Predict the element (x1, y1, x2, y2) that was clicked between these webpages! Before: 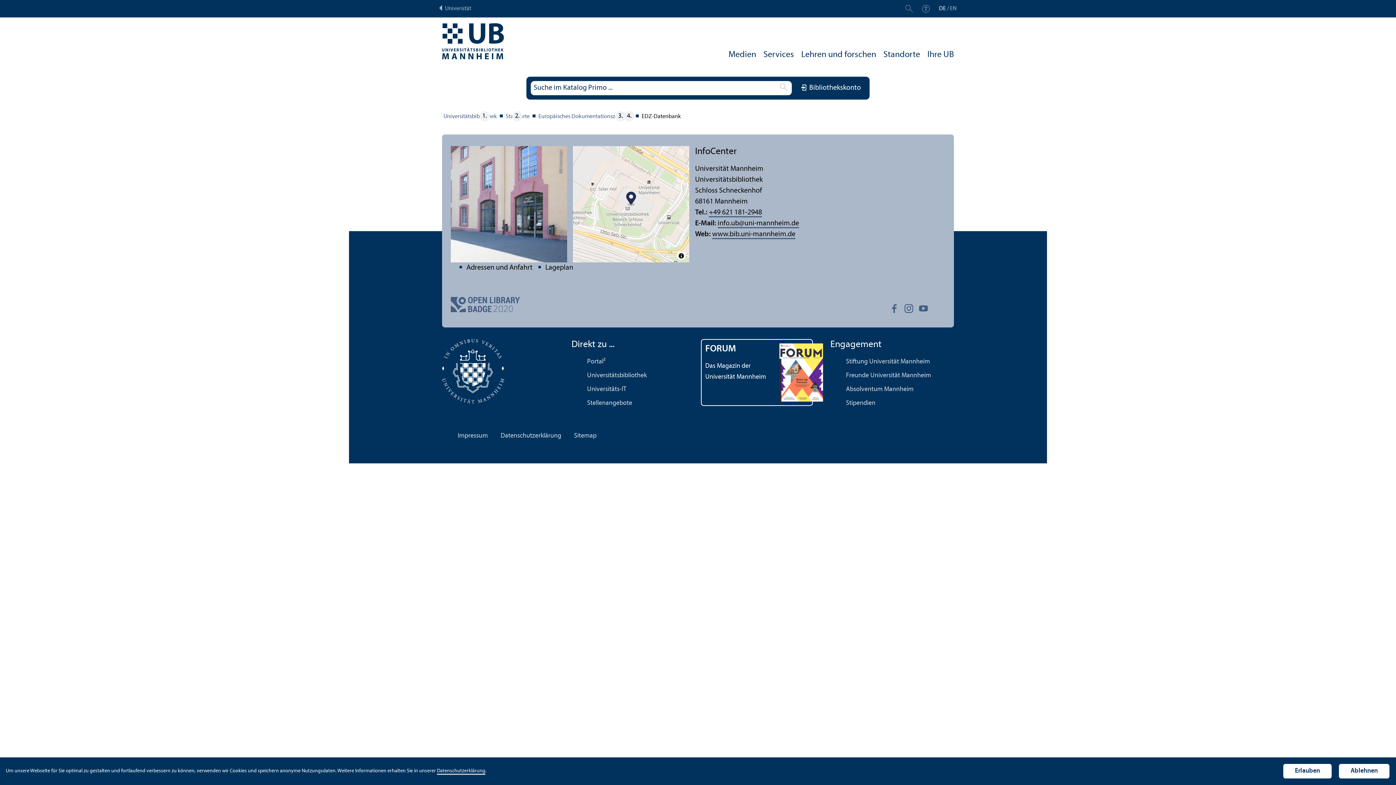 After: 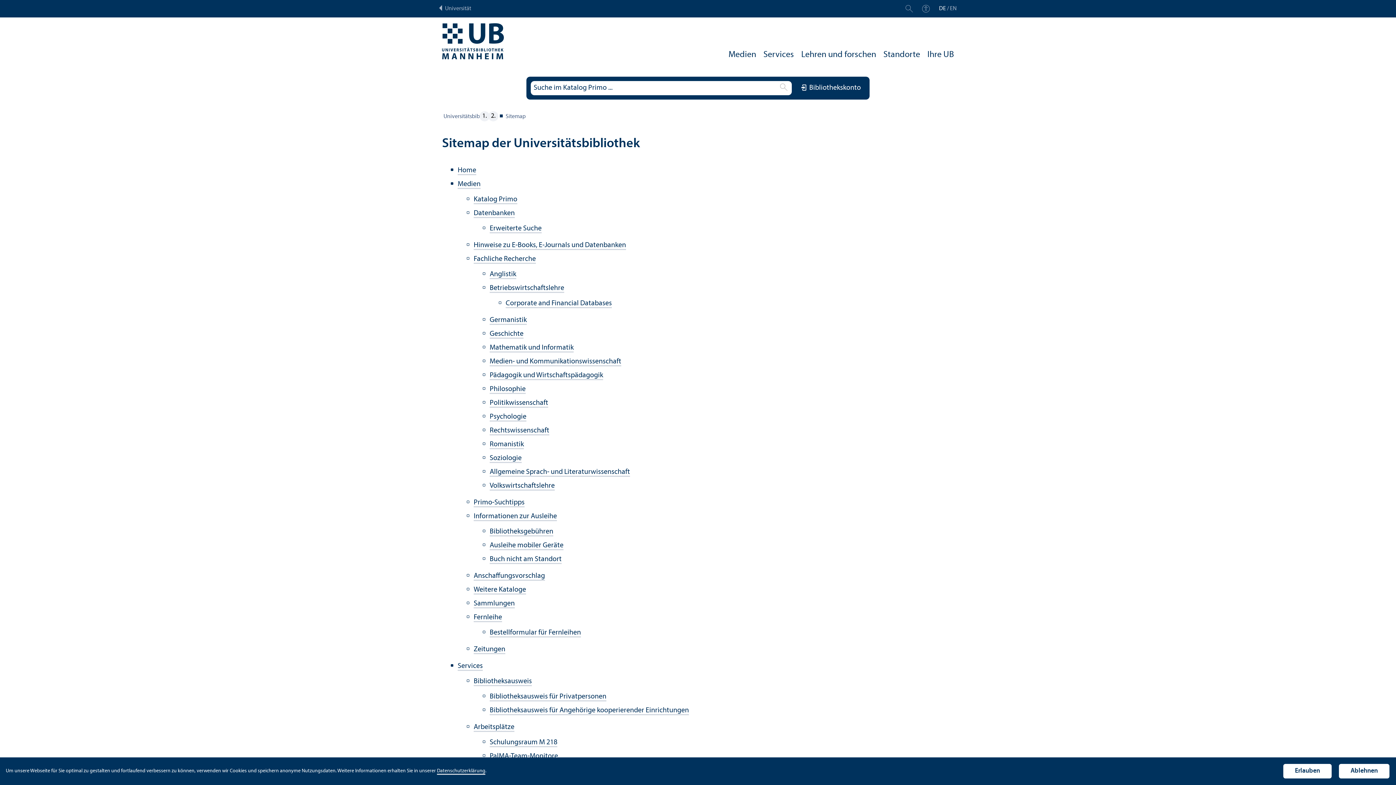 Action: bbox: (574, 432, 596, 439) label: Sitemap